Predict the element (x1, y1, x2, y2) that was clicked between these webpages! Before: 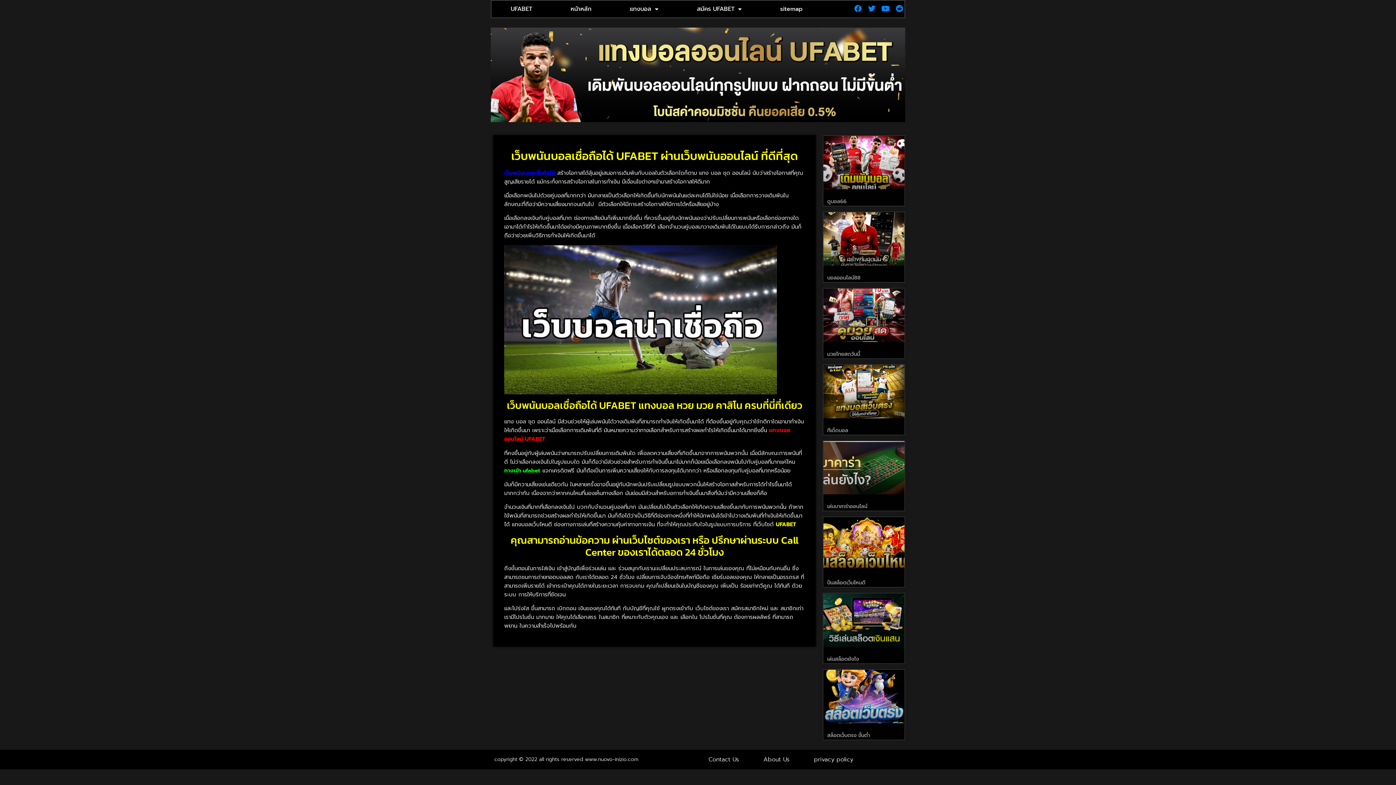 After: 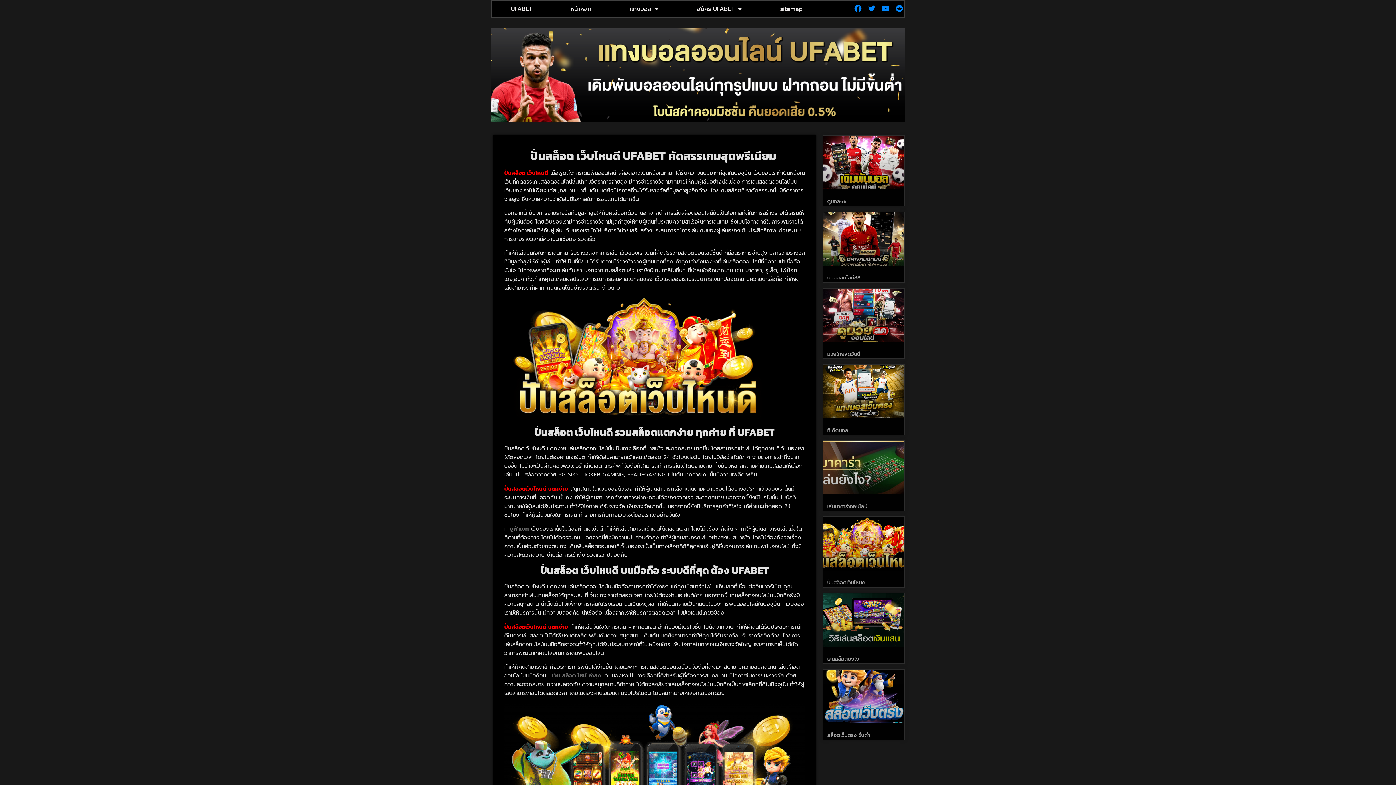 Action: bbox: (823, 517, 904, 571)